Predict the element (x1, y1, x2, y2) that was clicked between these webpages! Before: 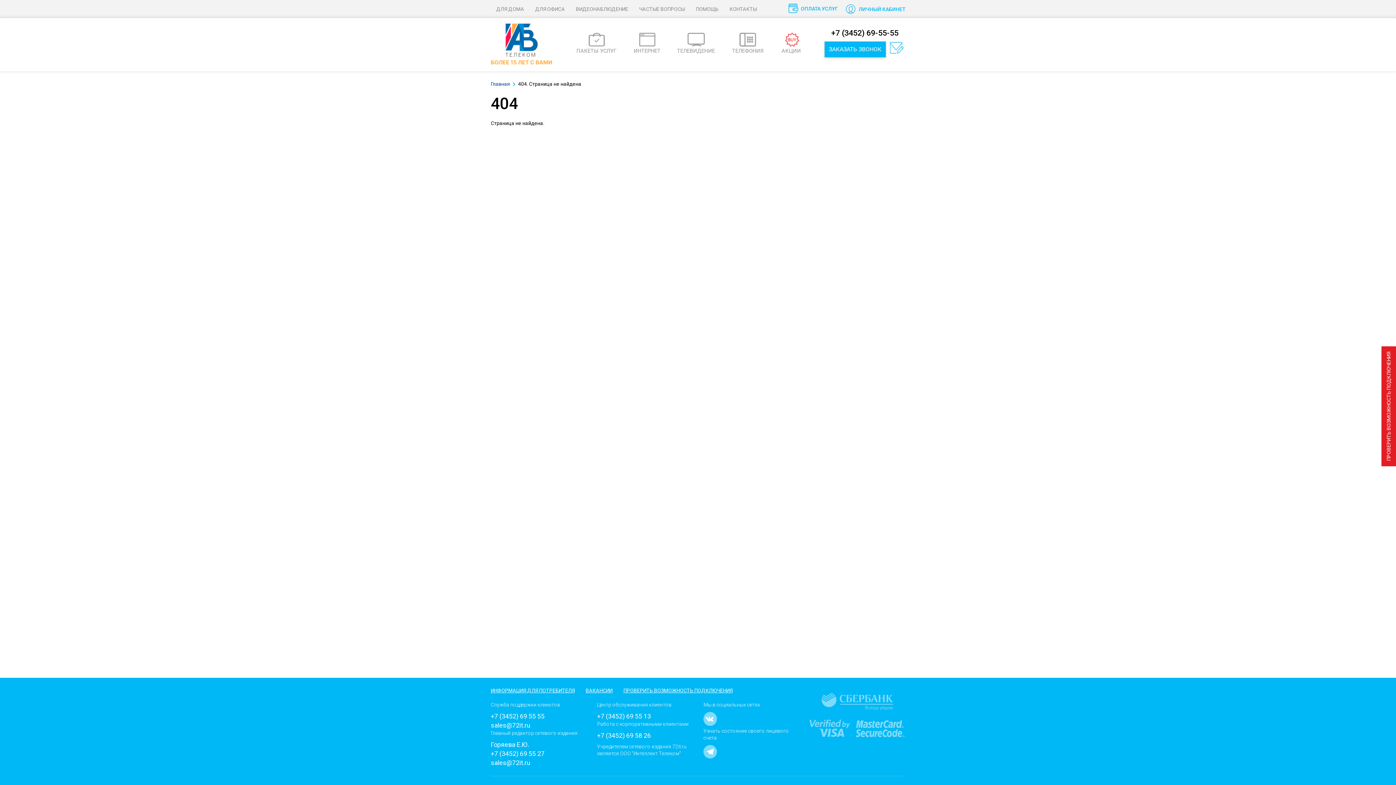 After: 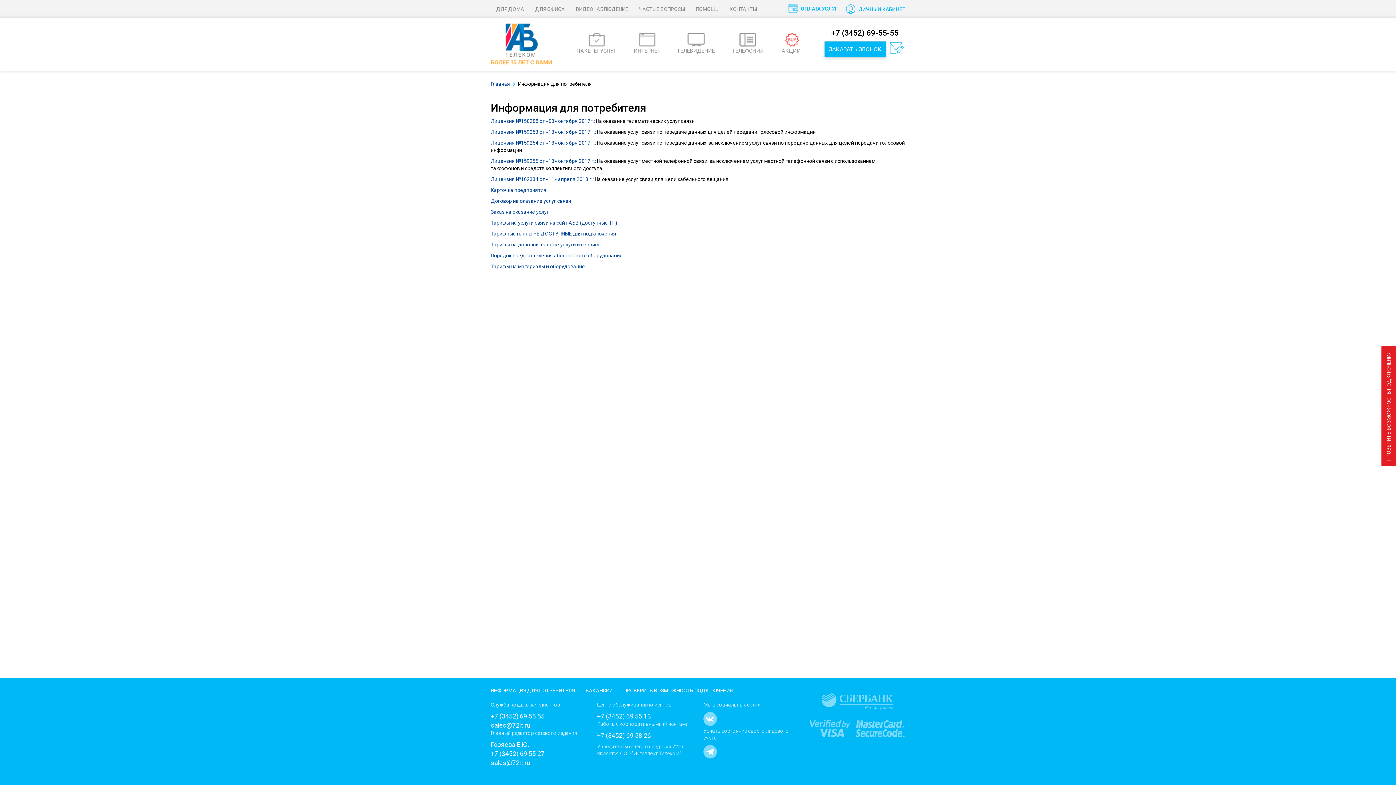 Action: bbox: (485, 681, 580, 700) label: ИНФОРМАЦИЯ ДЛЯ ПОТРЕБИТЕЛЯ